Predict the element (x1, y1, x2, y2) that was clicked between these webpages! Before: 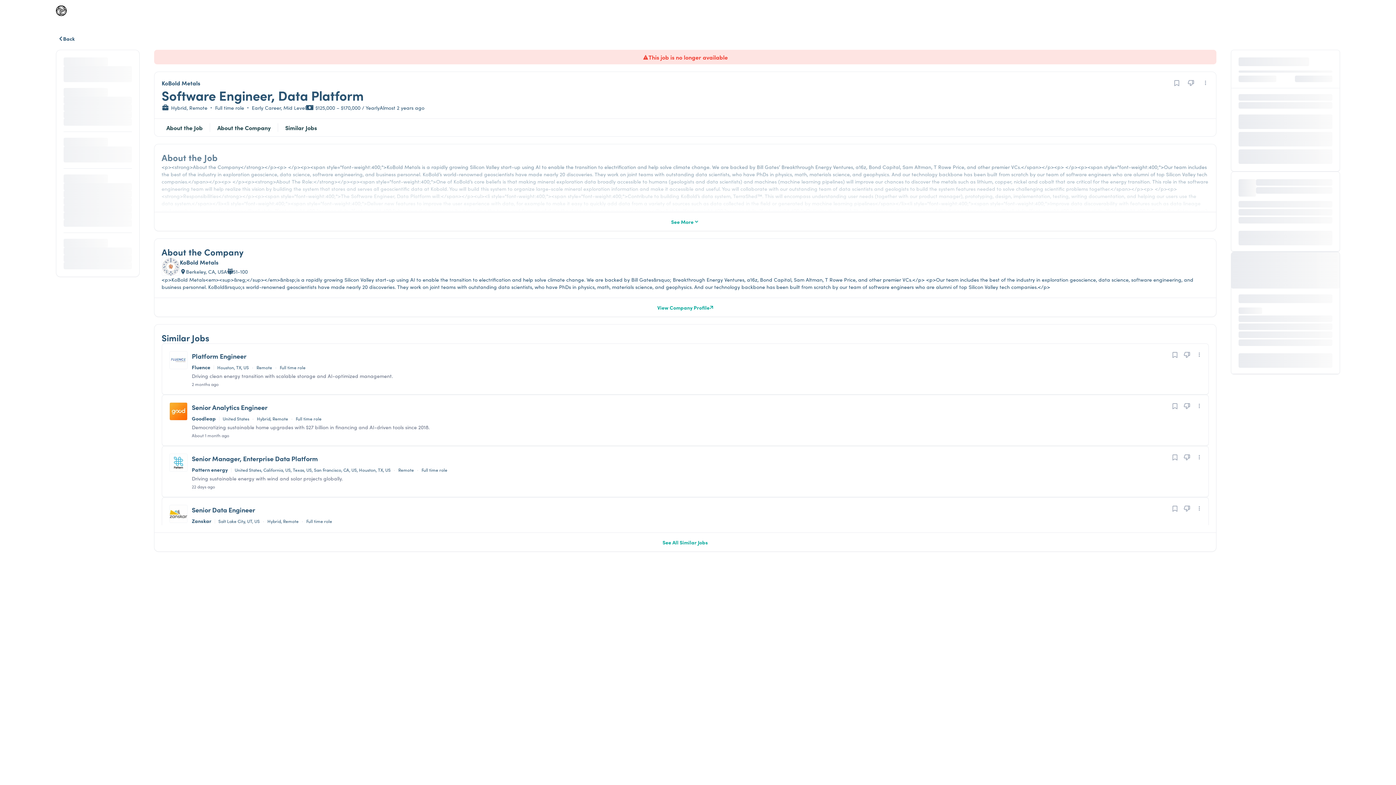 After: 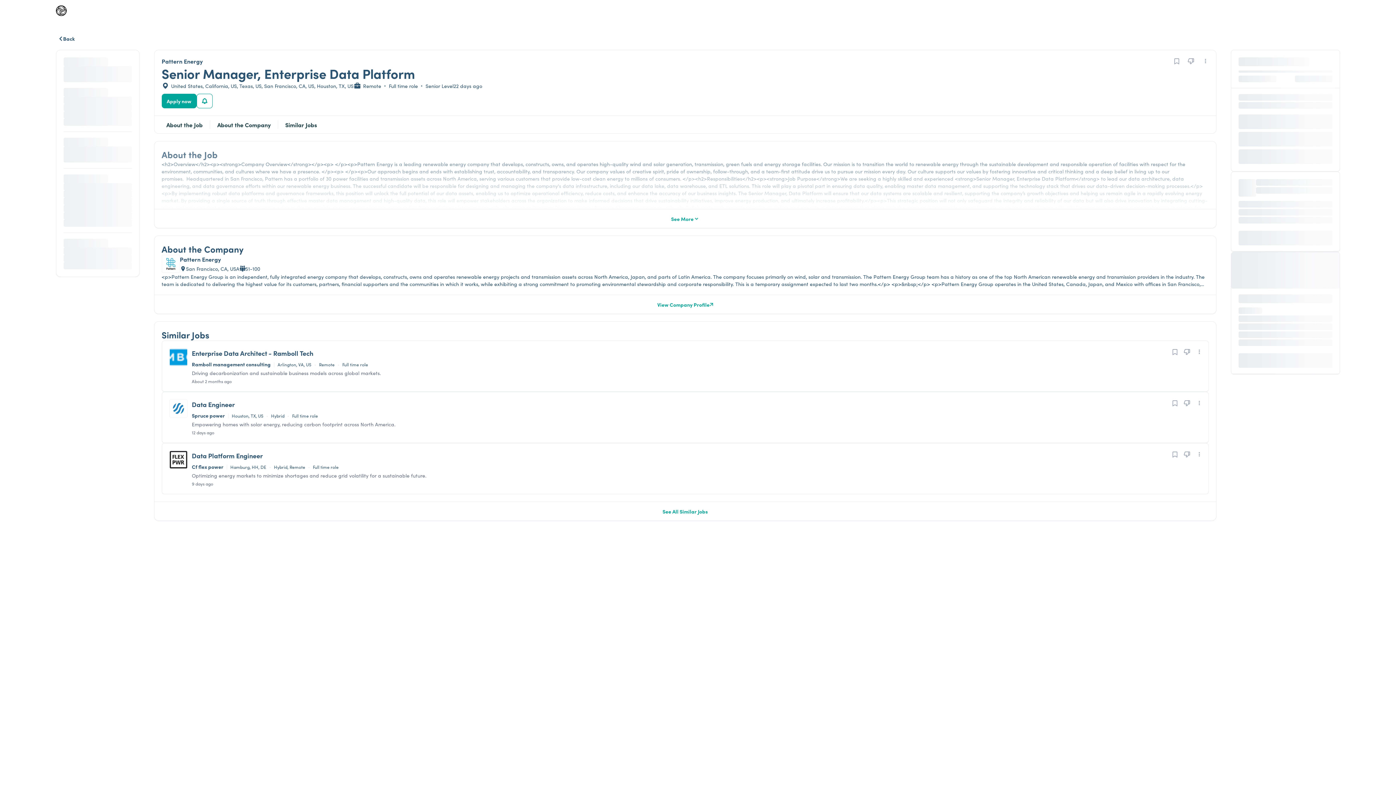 Action: bbox: (1195, 450, 1204, 464)